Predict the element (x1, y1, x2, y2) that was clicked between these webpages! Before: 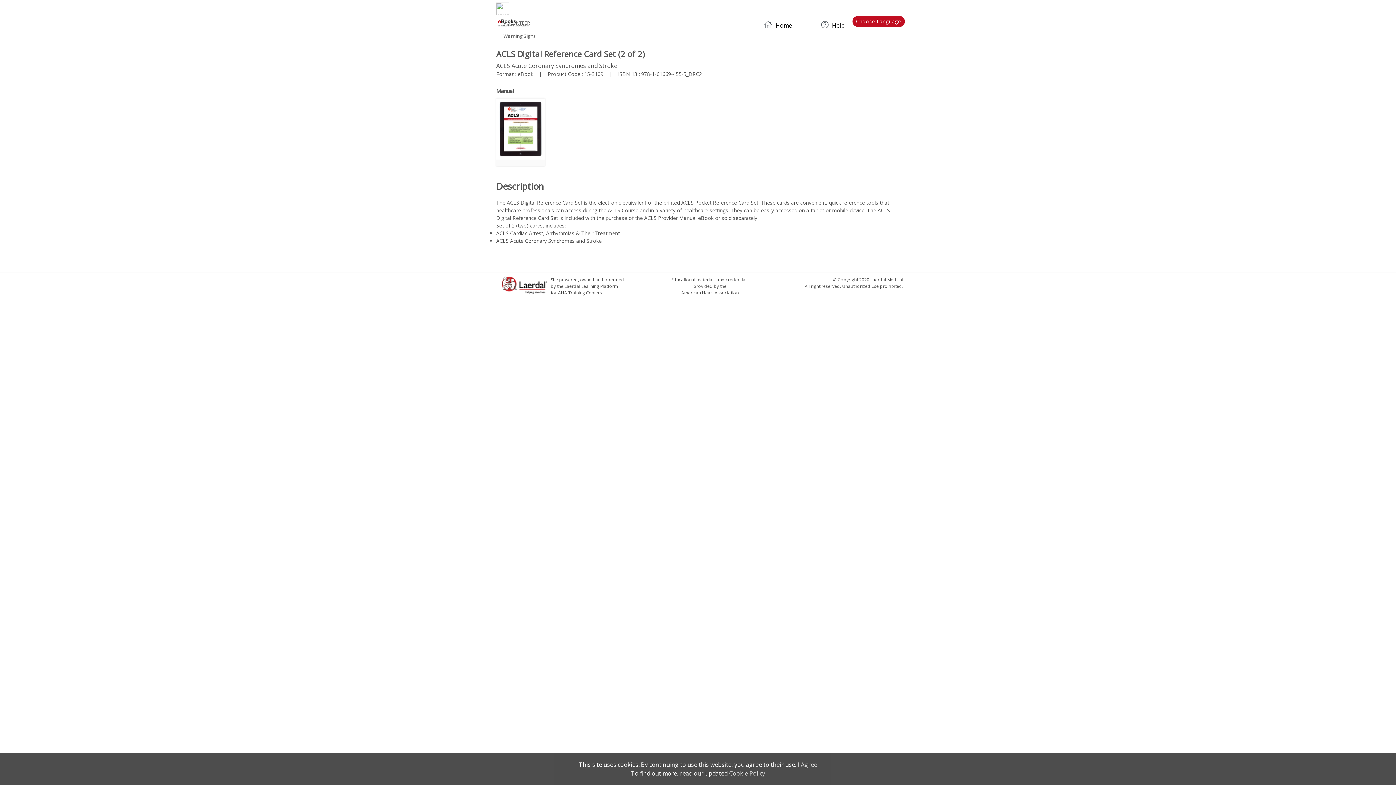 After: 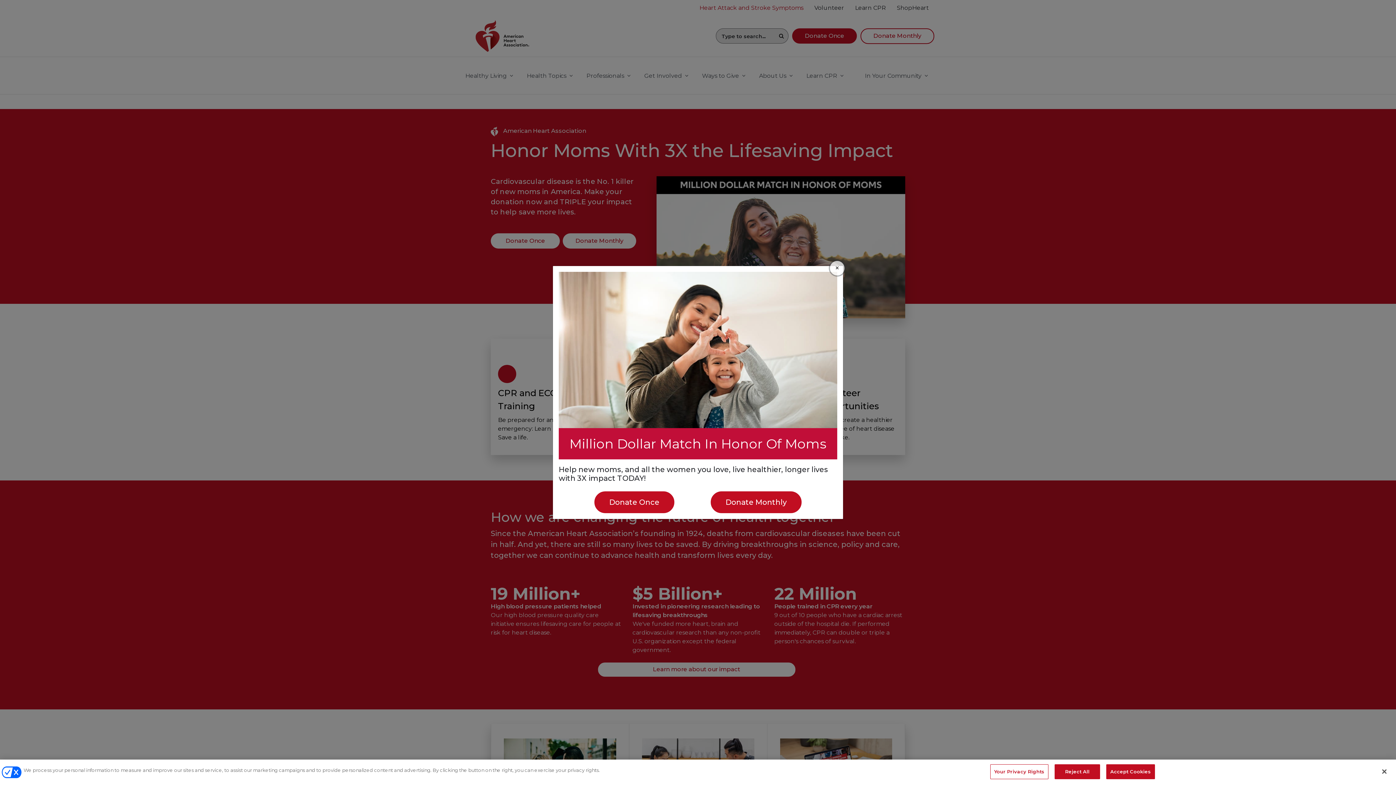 Action: bbox: (496, 32, 543, 39) label: Warning Signs